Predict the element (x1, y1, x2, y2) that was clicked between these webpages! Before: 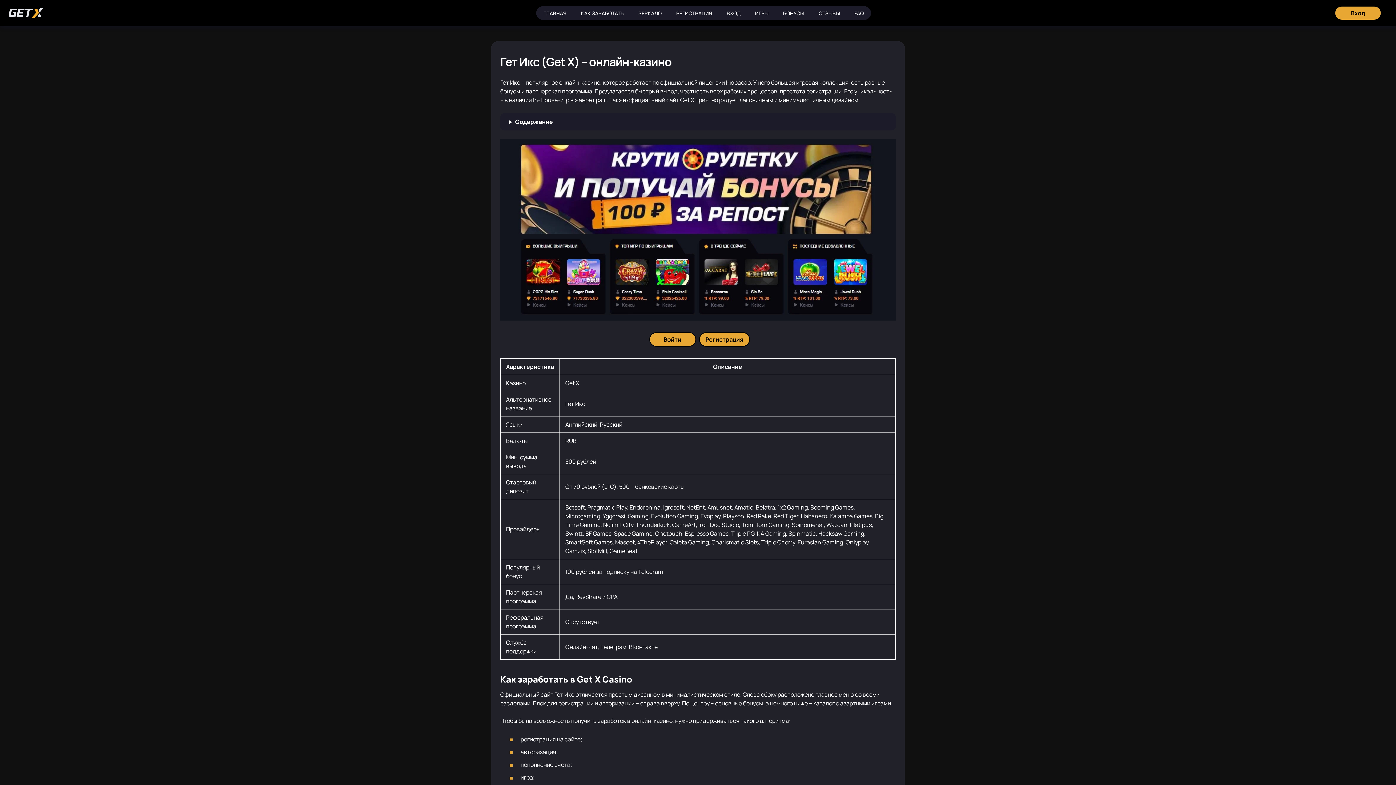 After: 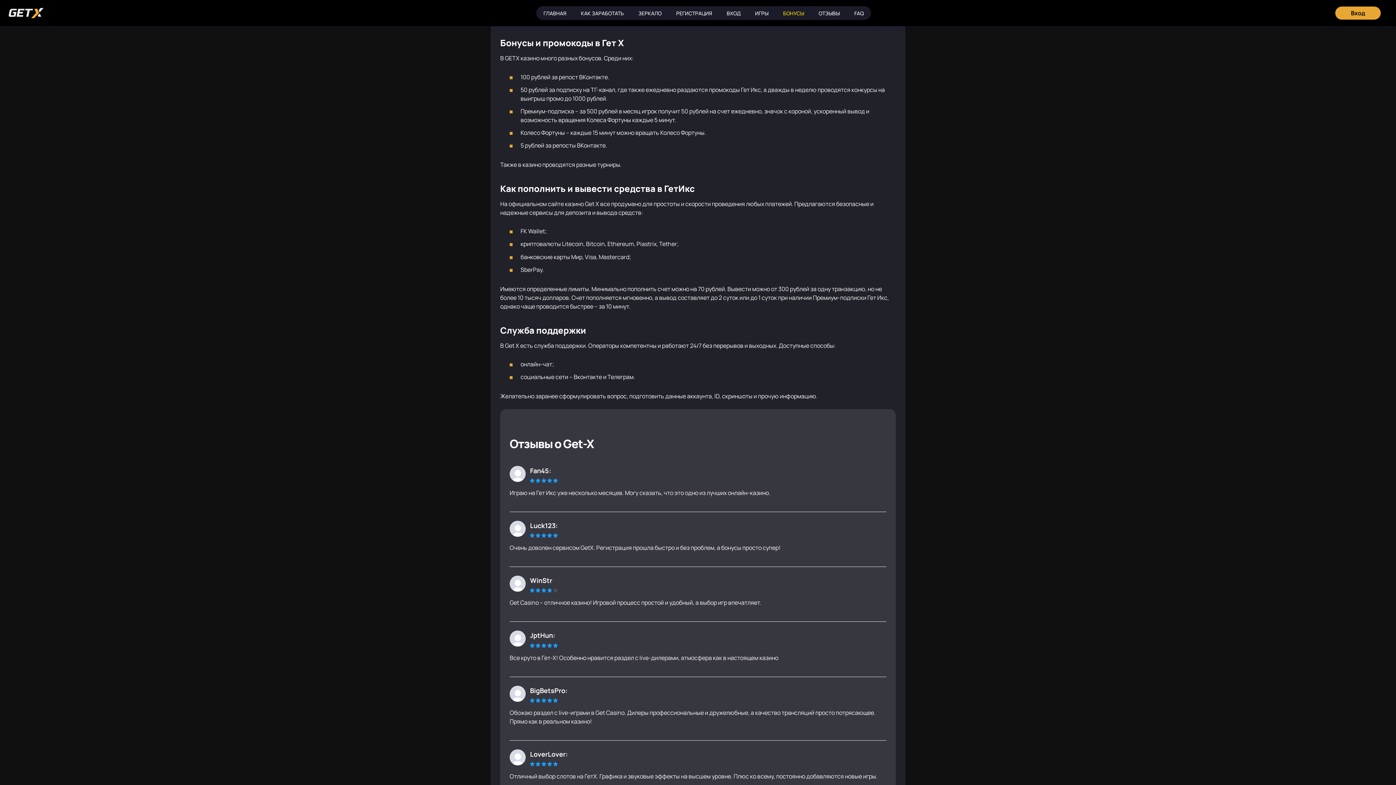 Action: label: БОНУСЫ bbox: (776, 6, 811, 20)